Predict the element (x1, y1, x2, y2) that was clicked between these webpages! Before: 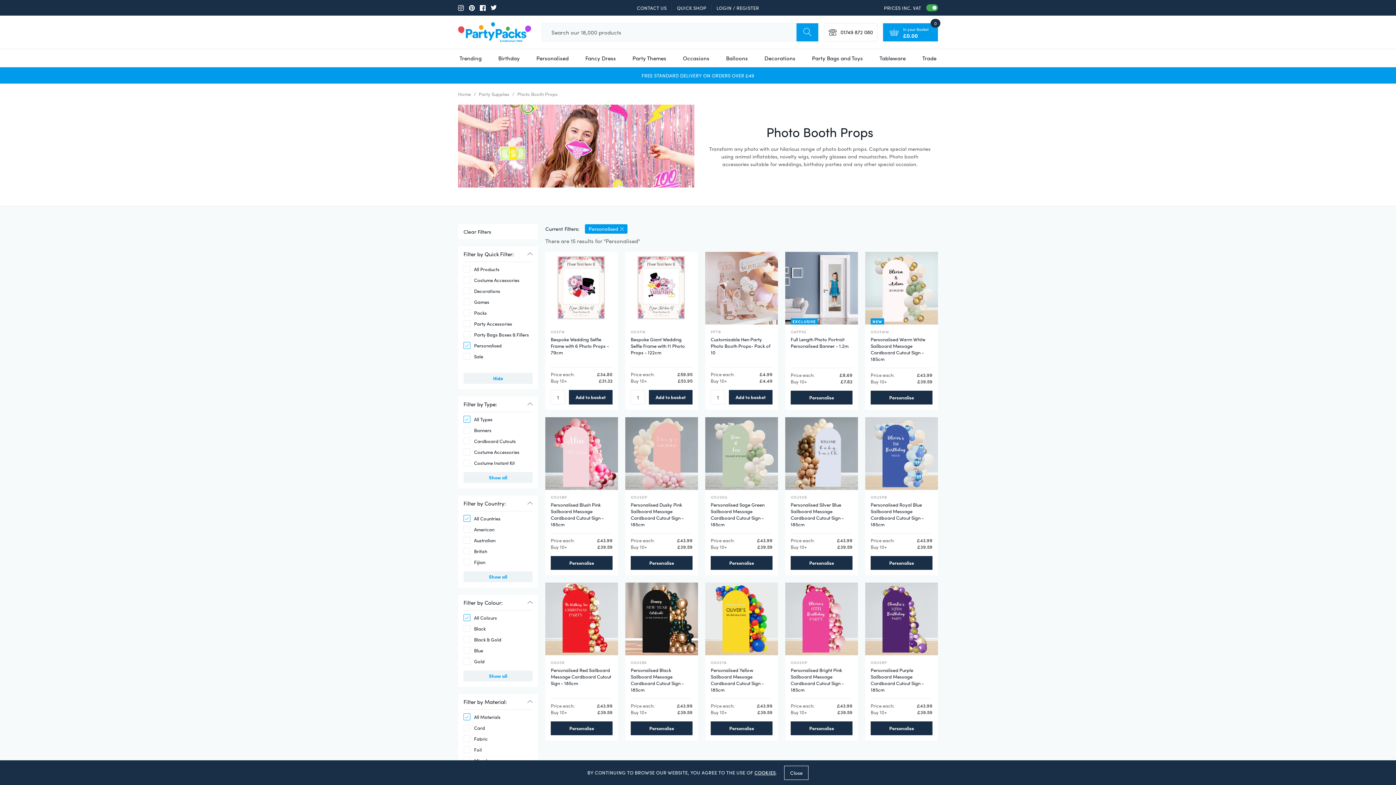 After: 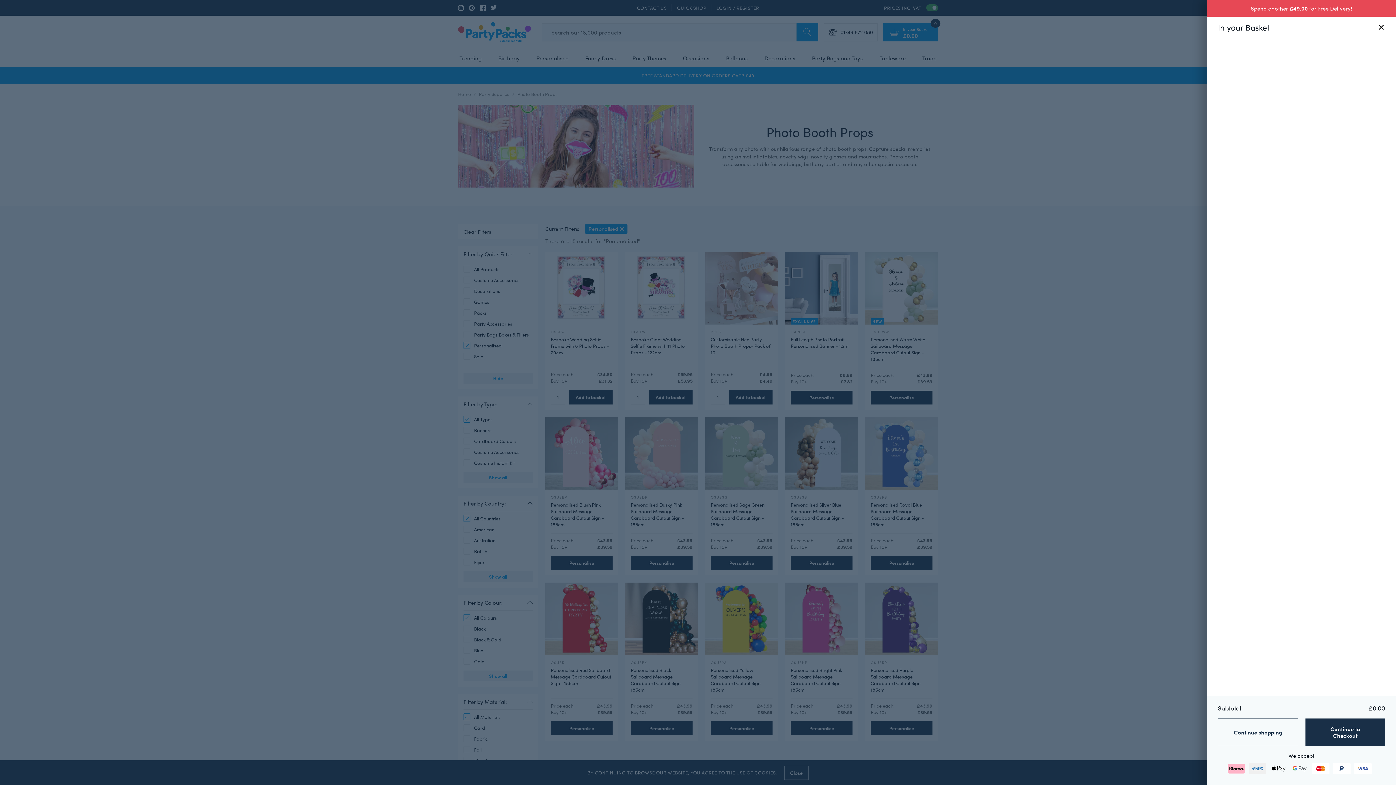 Action: bbox: (883, 23, 938, 41) label: In your Basket
£0.00
0